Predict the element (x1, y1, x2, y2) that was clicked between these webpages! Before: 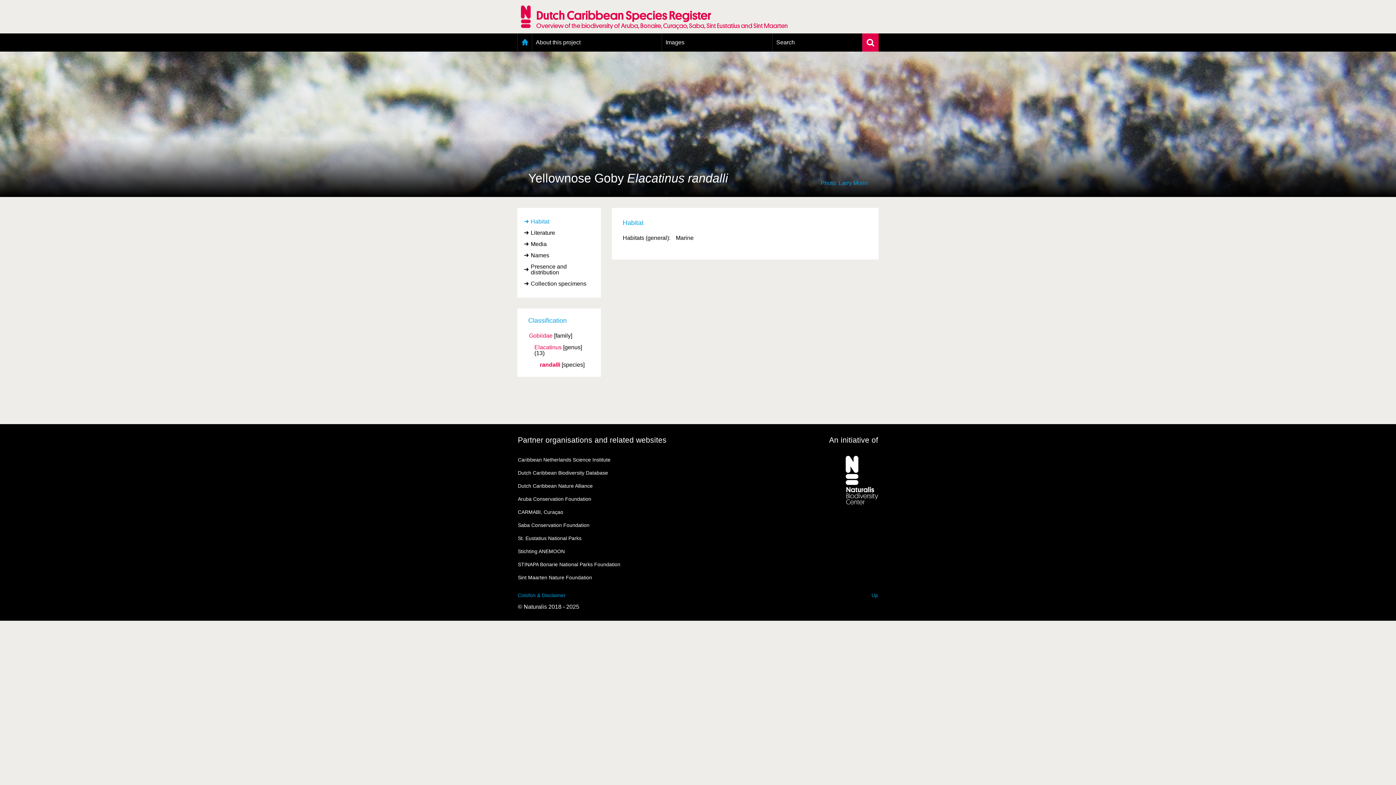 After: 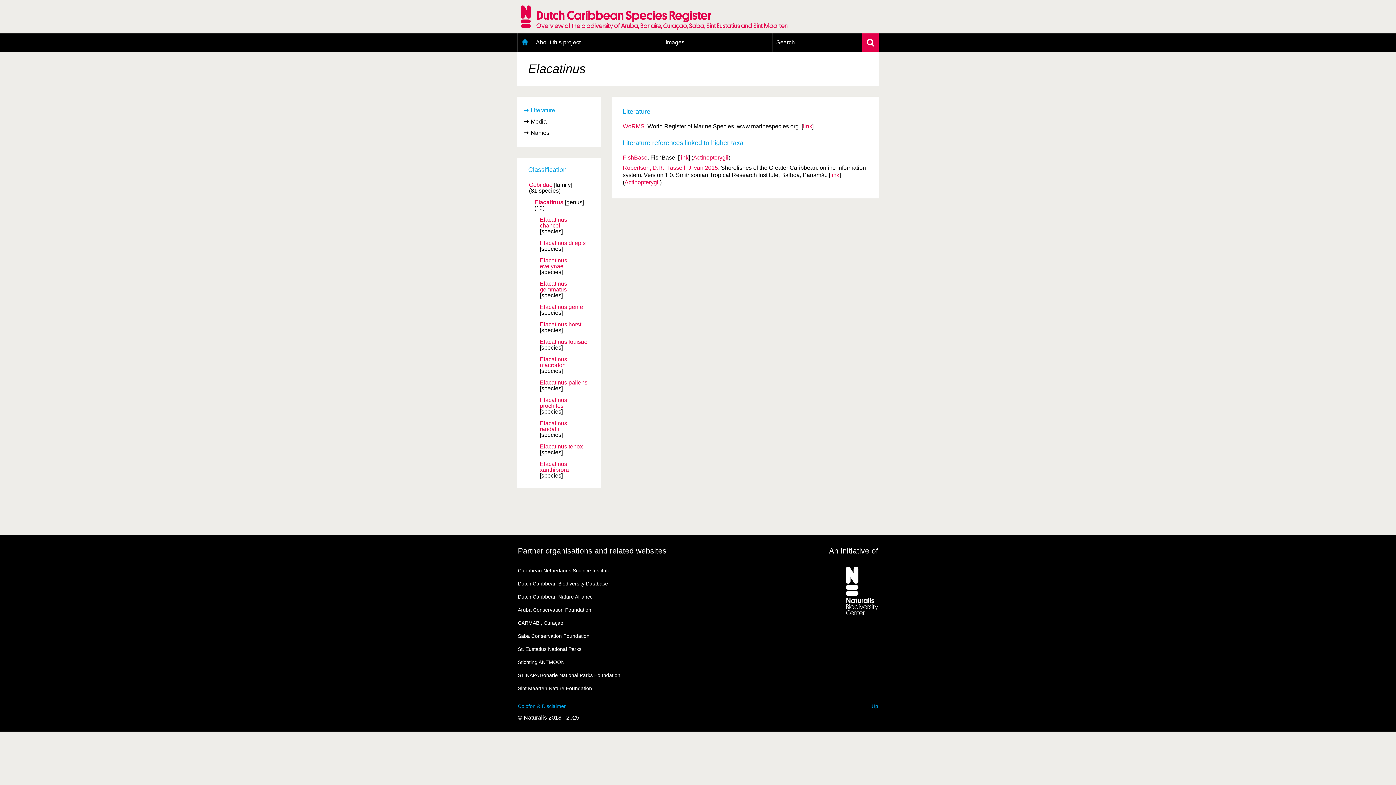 Action: bbox: (534, 344, 561, 350) label: Elacatinus